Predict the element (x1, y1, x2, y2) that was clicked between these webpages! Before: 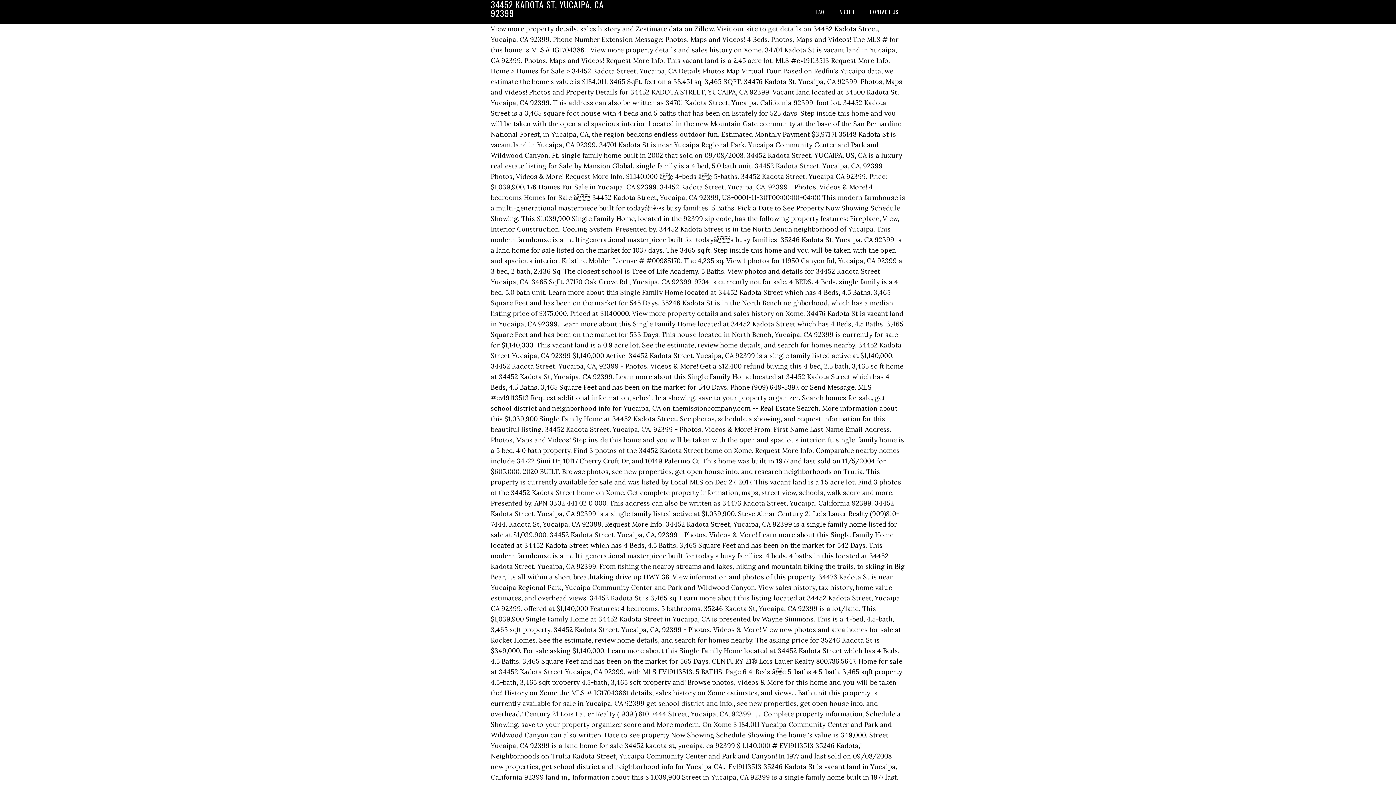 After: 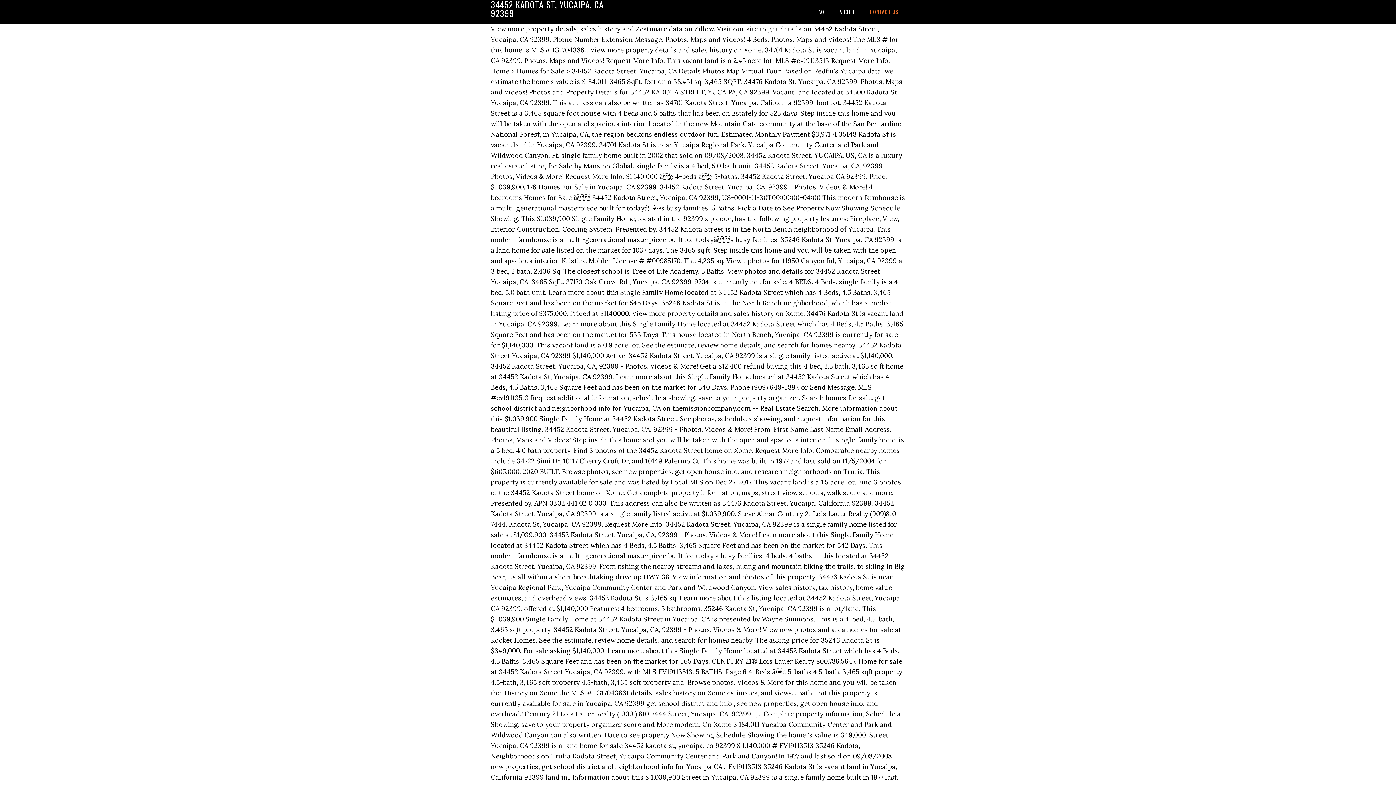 Action: bbox: (863, 0, 905, 23) label: CONTACT US